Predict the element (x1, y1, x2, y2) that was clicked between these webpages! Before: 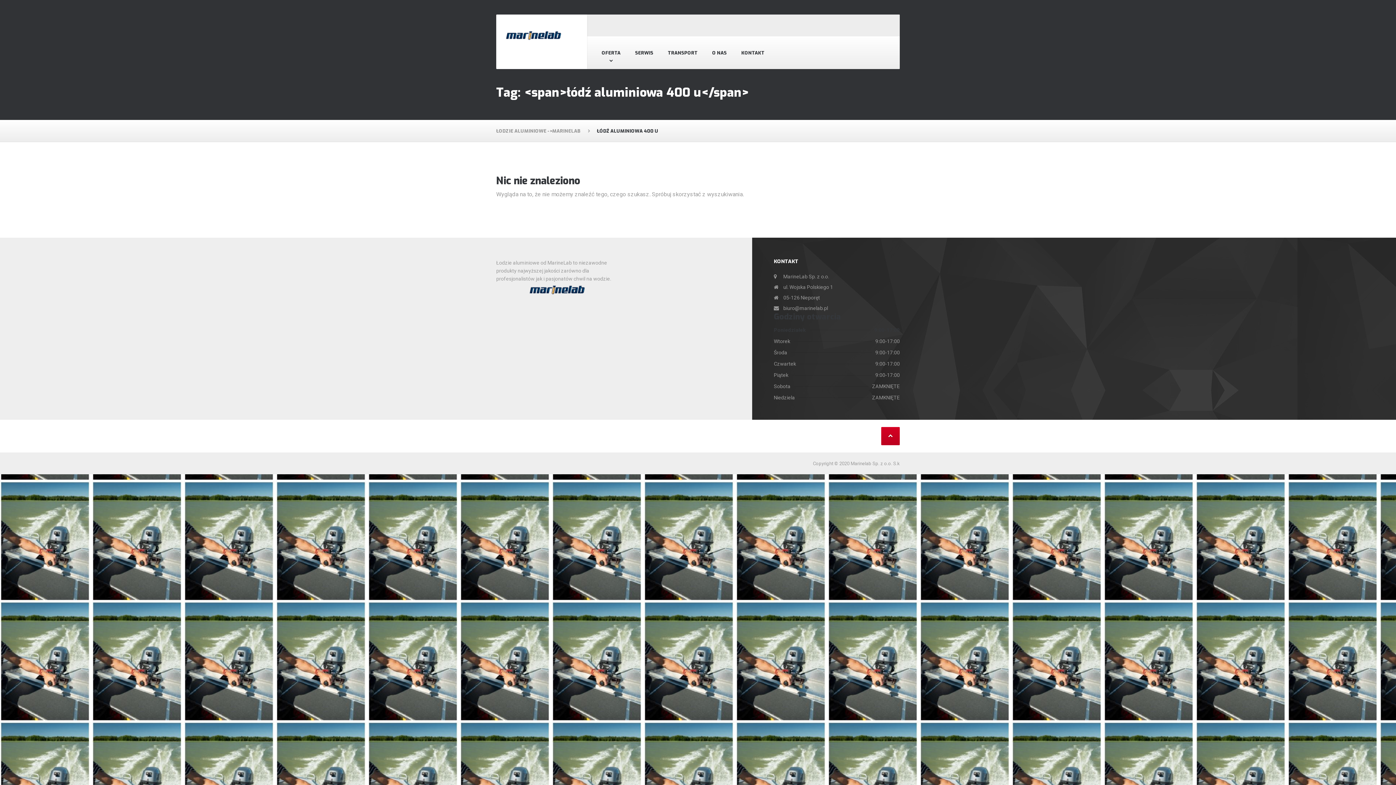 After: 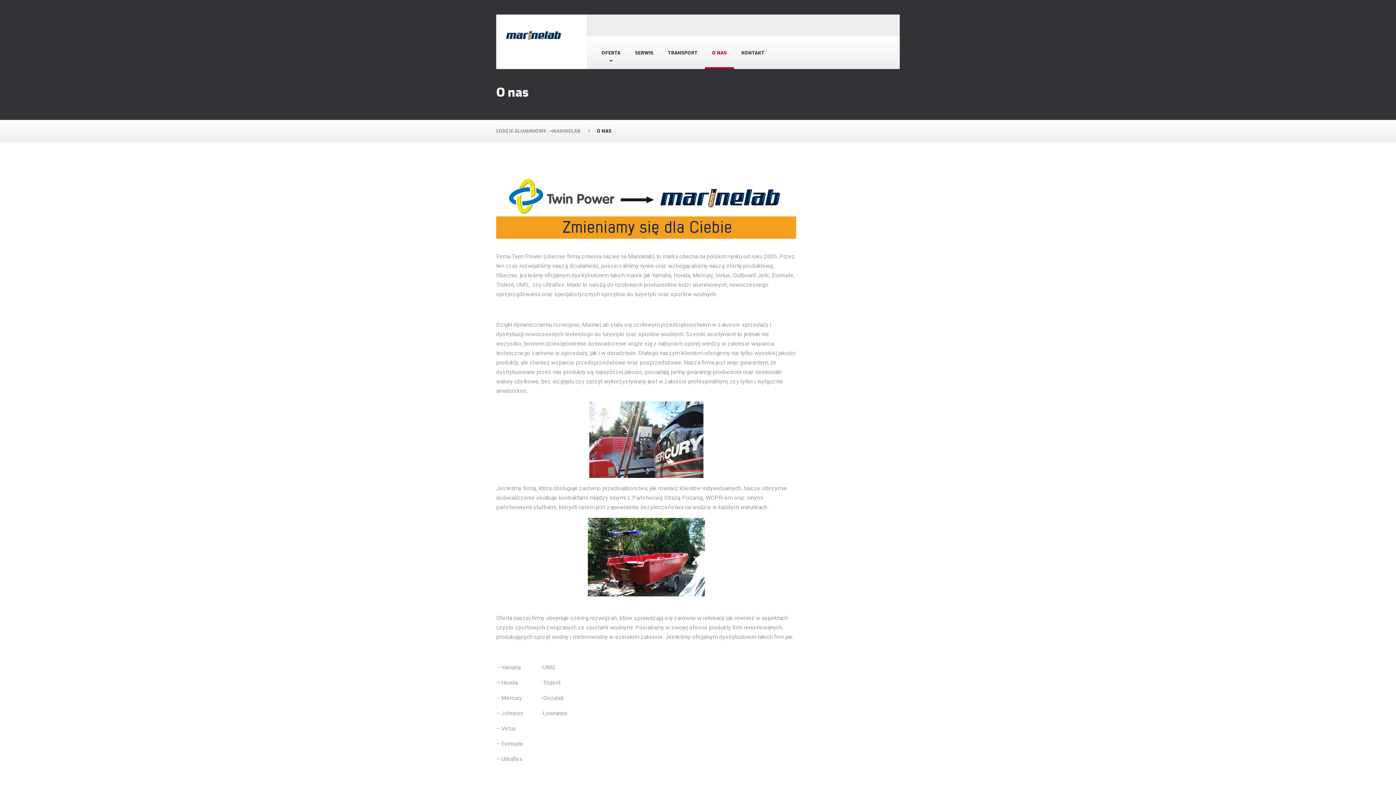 Action: bbox: (705, 36, 734, 69) label: O NAS